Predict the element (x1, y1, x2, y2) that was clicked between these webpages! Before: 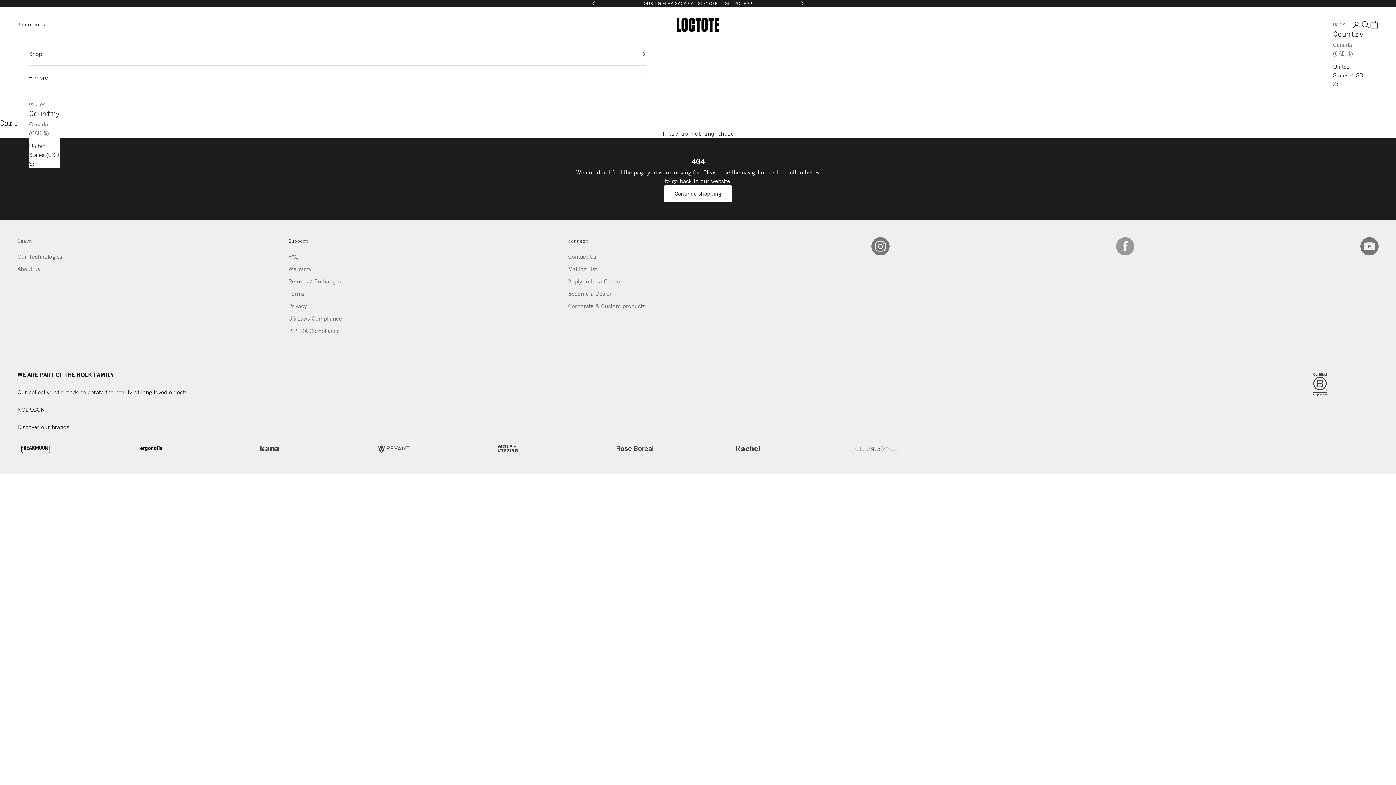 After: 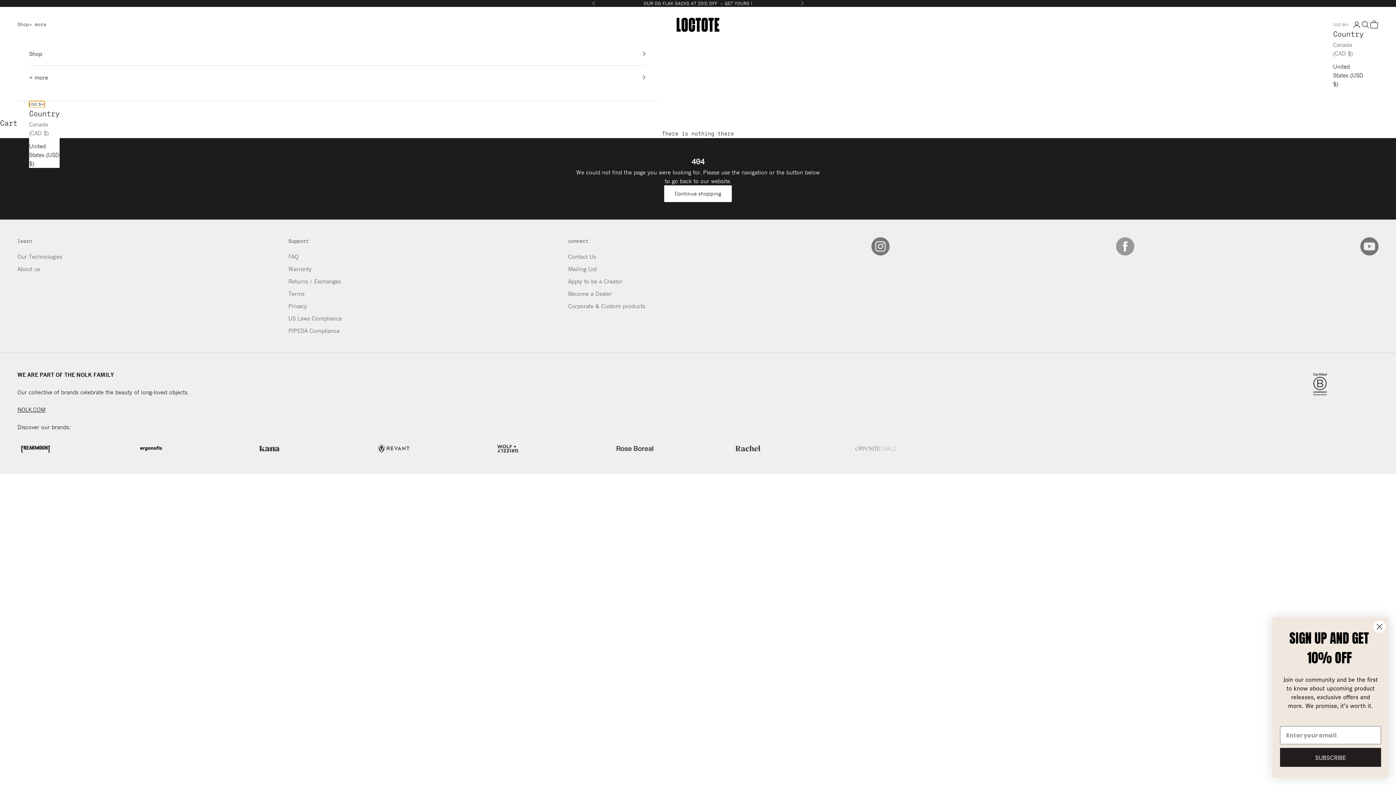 Action: bbox: (29, 101, 44, 107) label: Change country or currency